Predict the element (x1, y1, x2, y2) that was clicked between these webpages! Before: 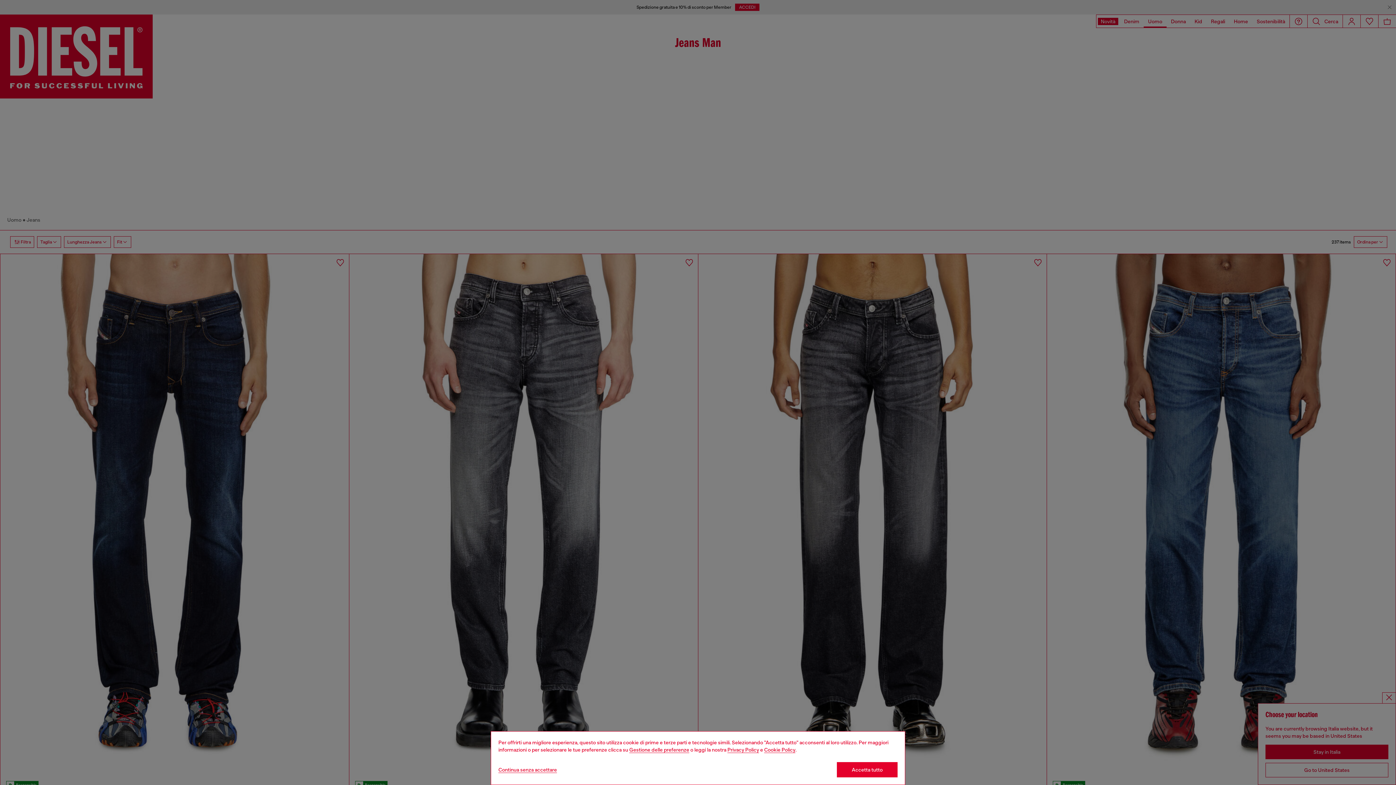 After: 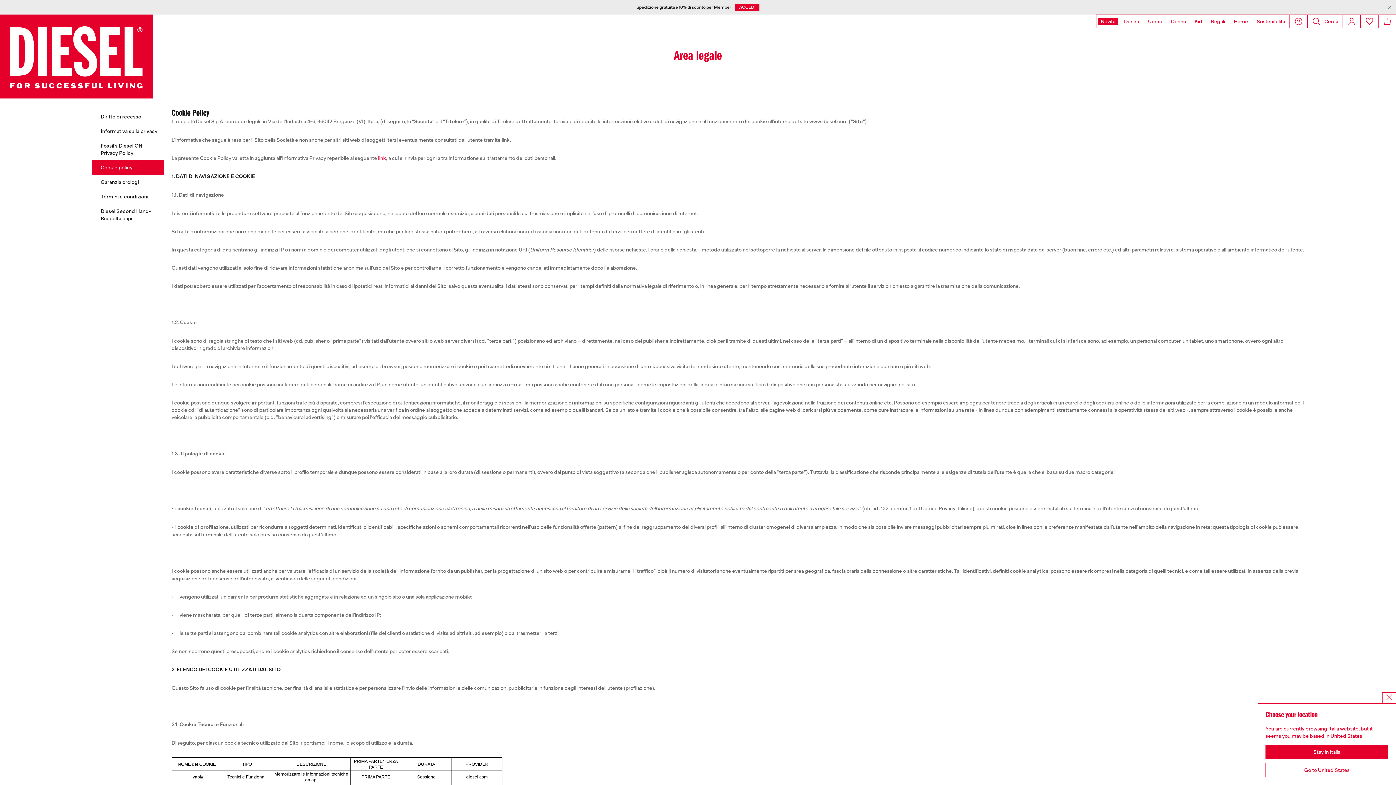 Action: label: Cookie Policy bbox: (764, 747, 795, 753)